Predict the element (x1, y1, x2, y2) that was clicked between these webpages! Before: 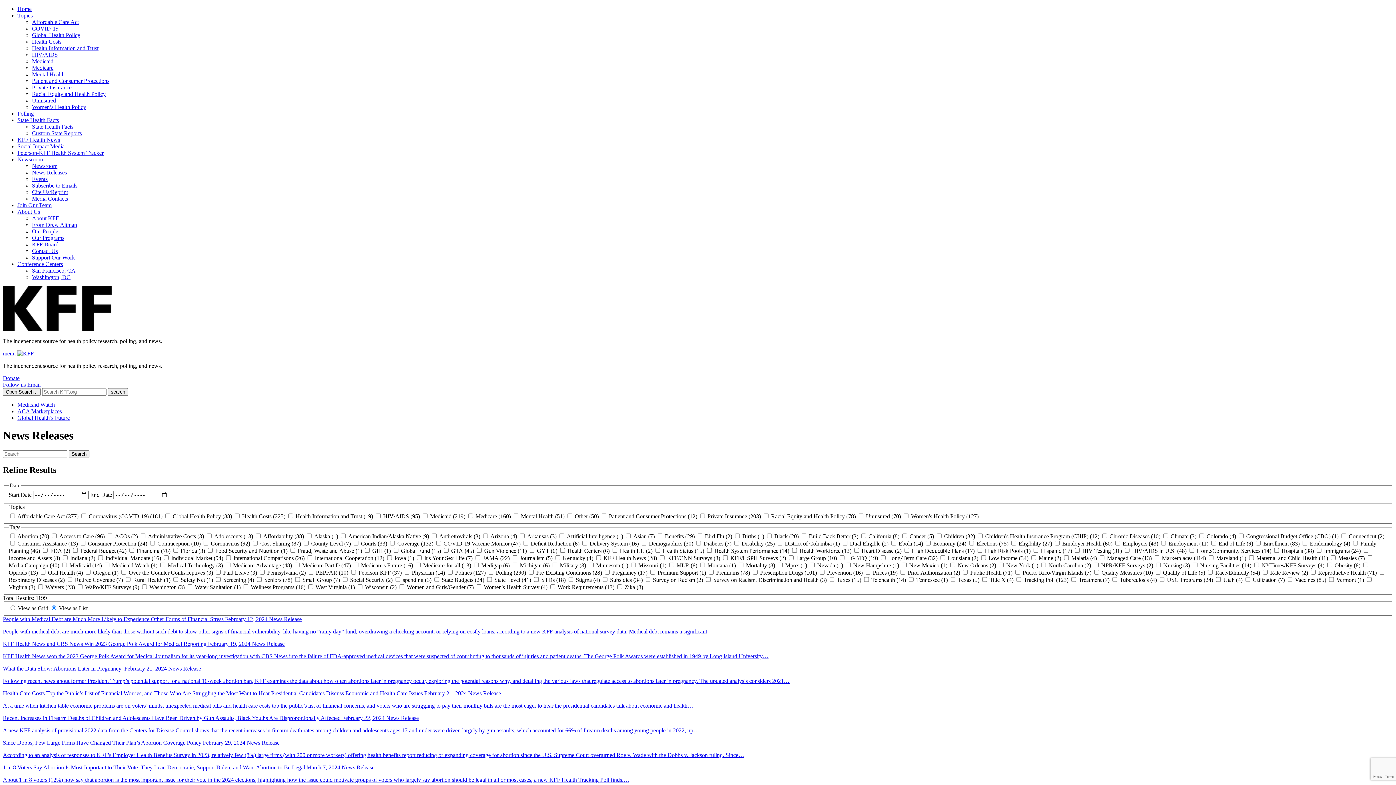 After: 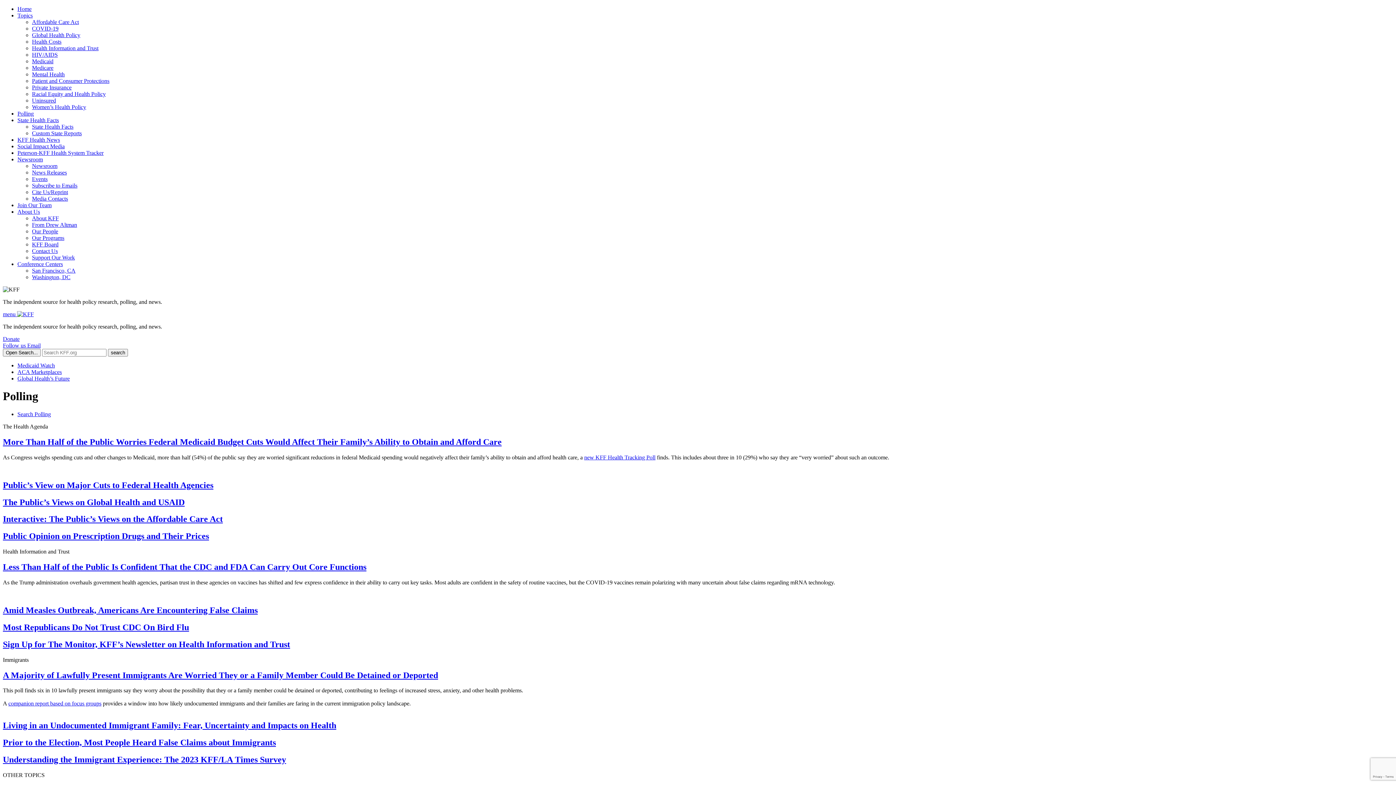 Action: bbox: (17, 110, 33, 116) label: Polling